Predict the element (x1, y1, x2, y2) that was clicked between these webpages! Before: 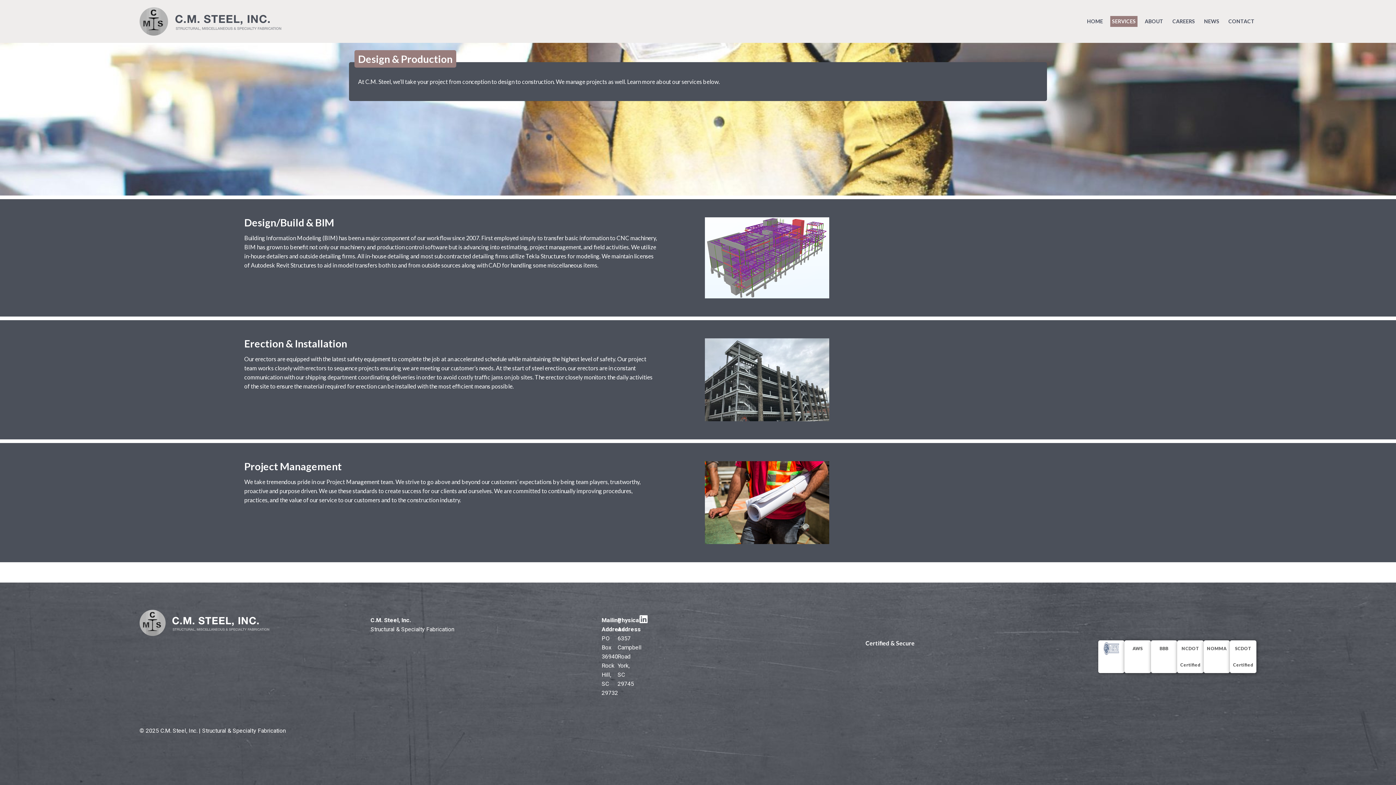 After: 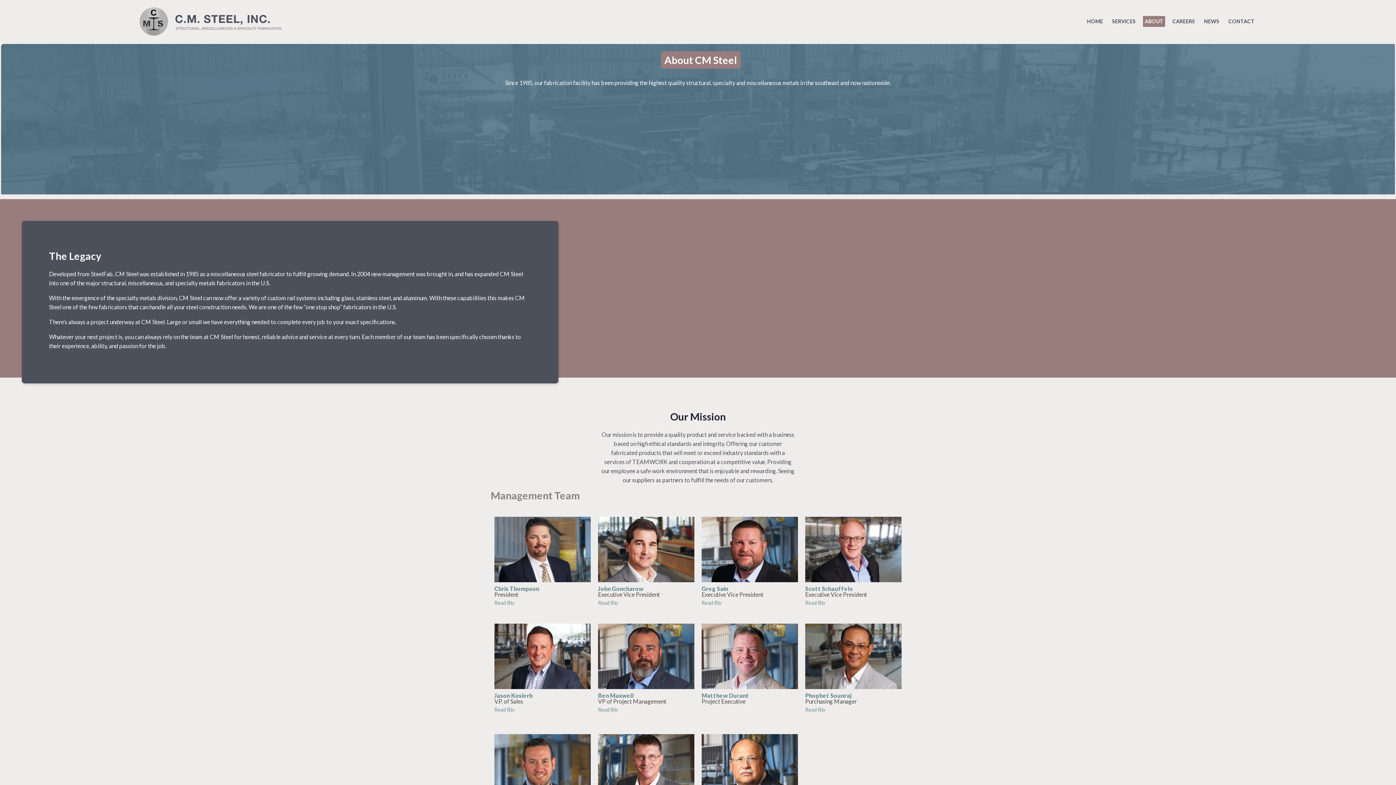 Action: bbox: (1143, 16, 1165, 26) label: ABOUT